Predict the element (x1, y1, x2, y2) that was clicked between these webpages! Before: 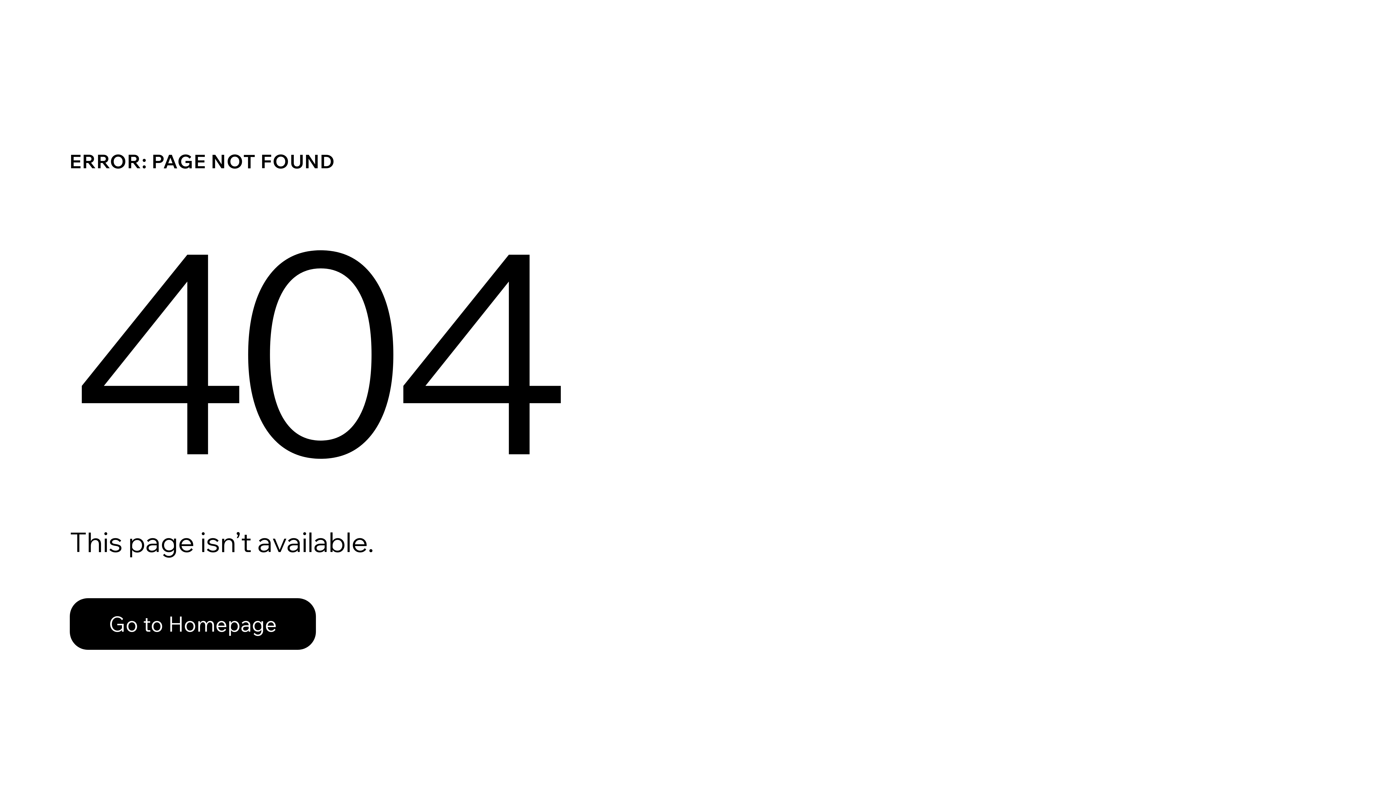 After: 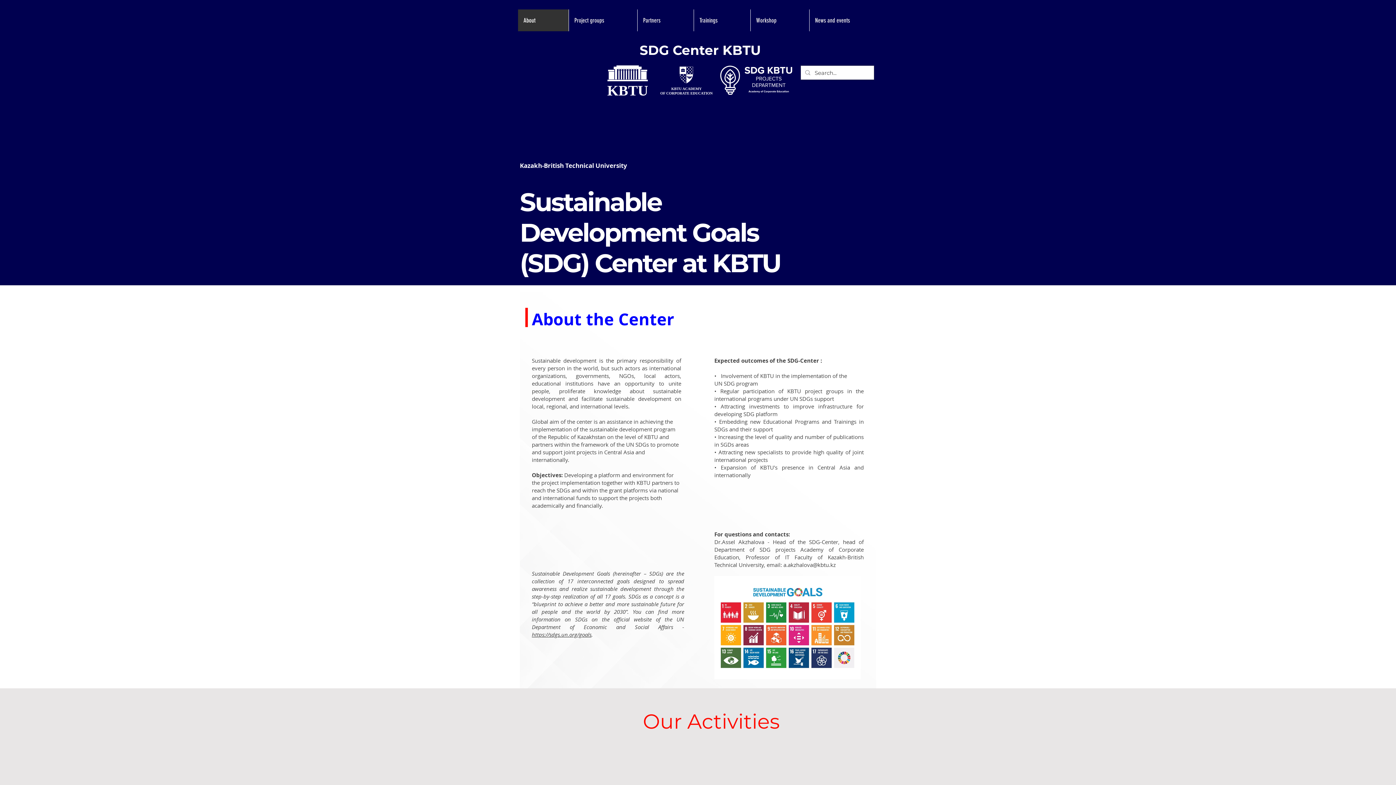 Action: label: Go to Homepage bbox: (69, 598, 316, 650)